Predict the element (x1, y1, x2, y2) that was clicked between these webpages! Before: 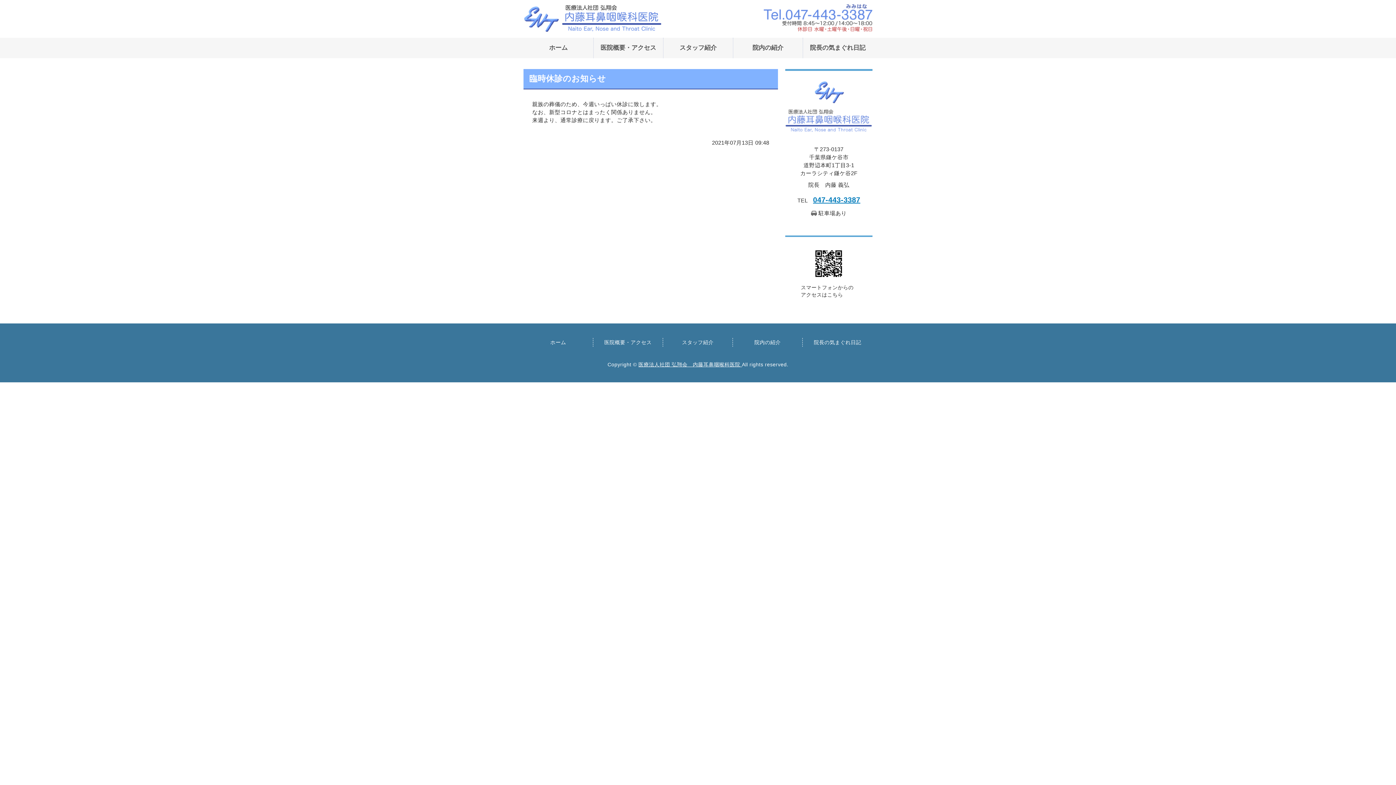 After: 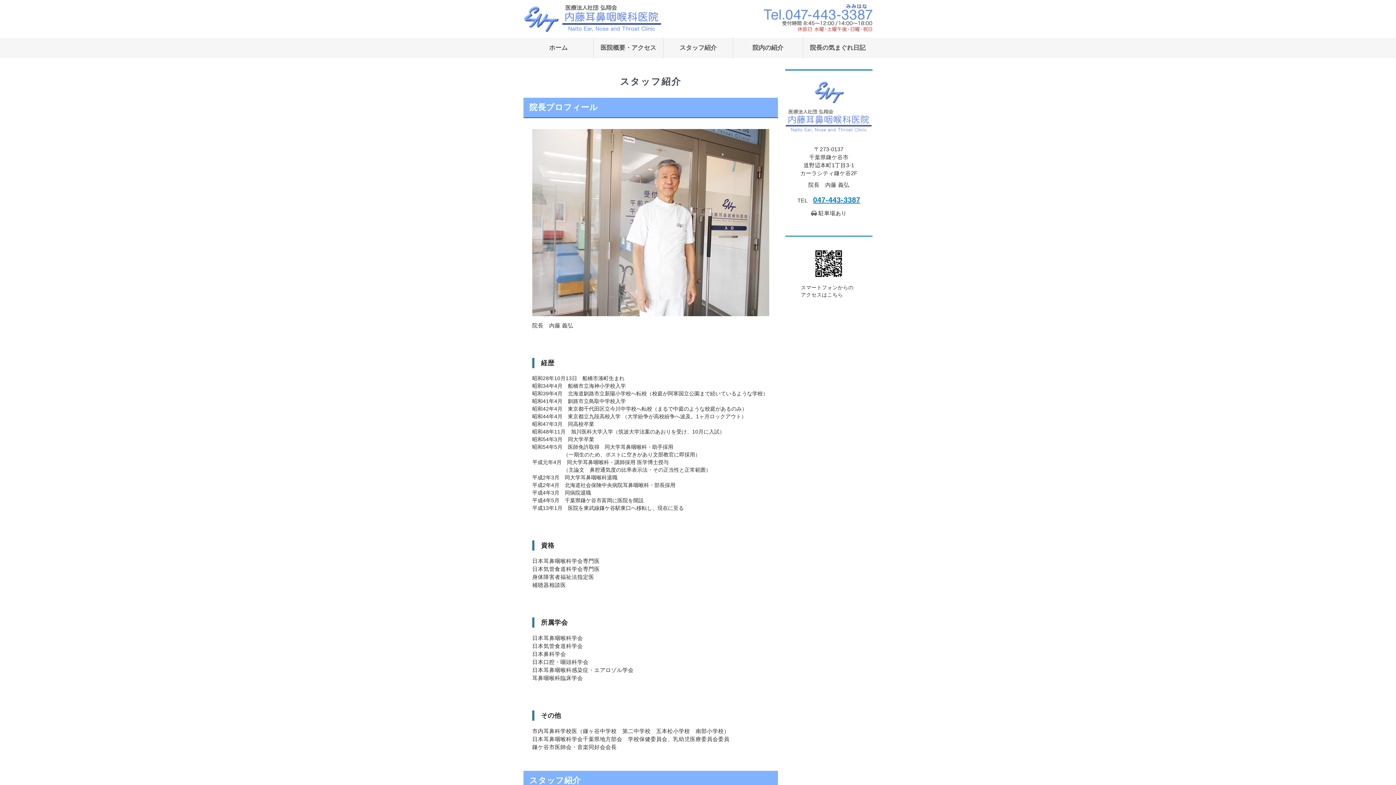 Action: label: スタッフ紹介 bbox: (663, 37, 733, 58)